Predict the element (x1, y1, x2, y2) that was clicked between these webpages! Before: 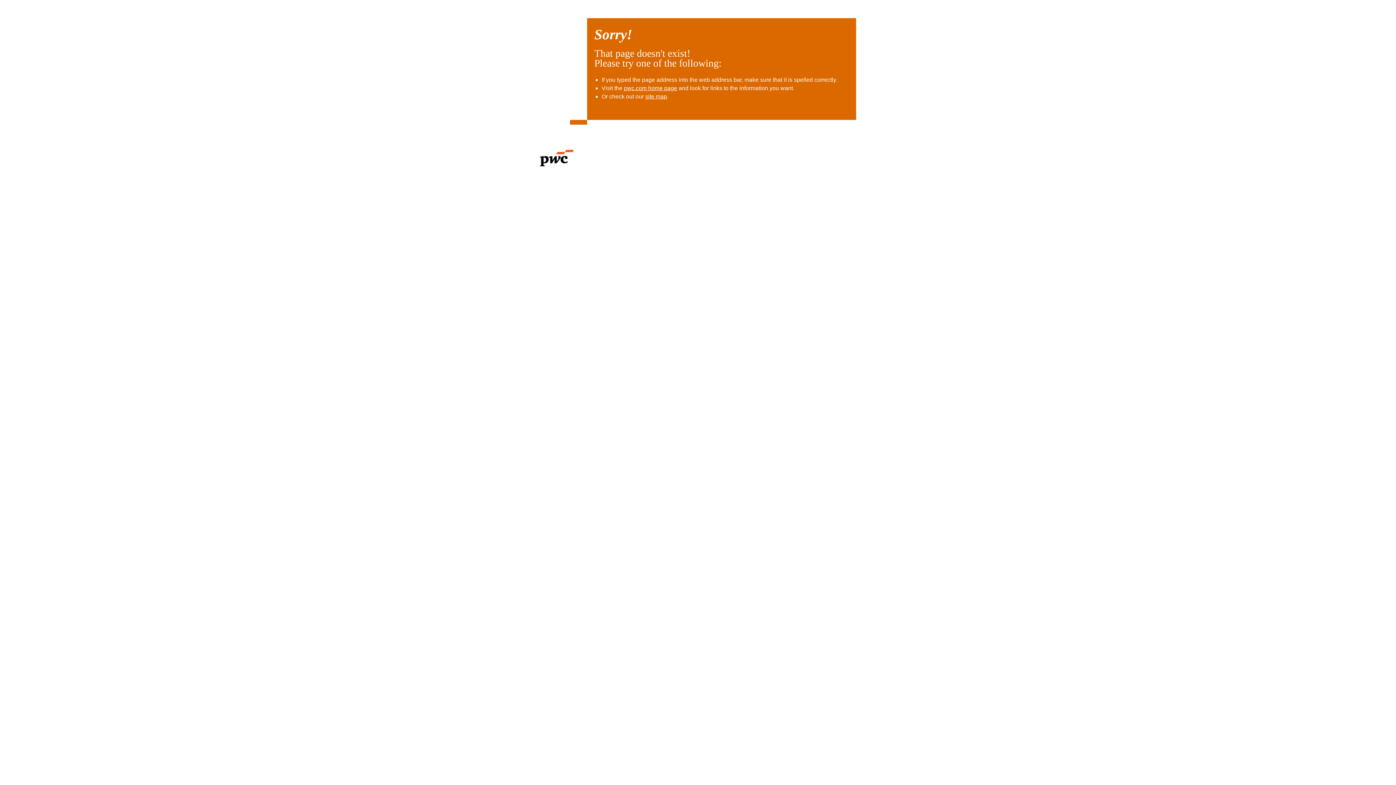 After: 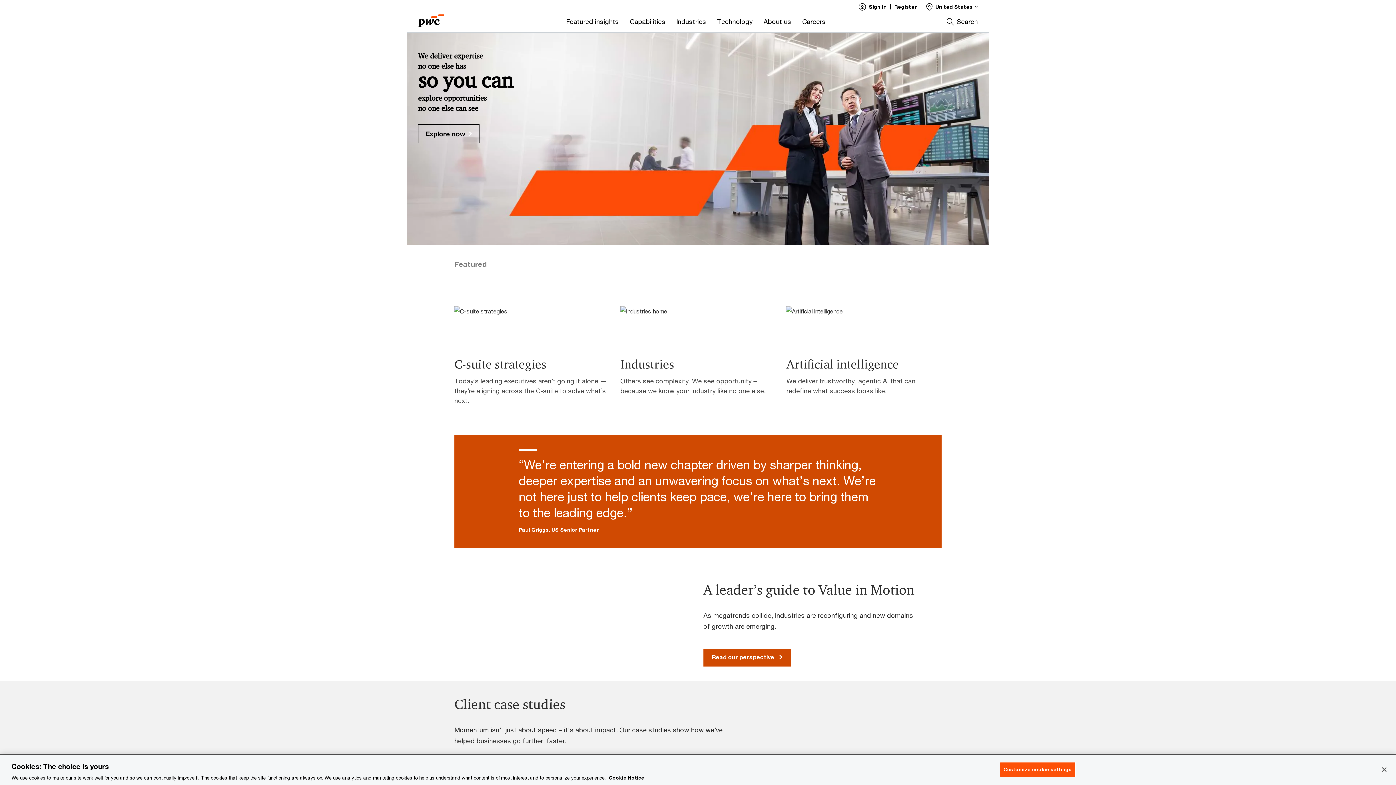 Action: bbox: (624, 85, 677, 91) label: pwc.com home page